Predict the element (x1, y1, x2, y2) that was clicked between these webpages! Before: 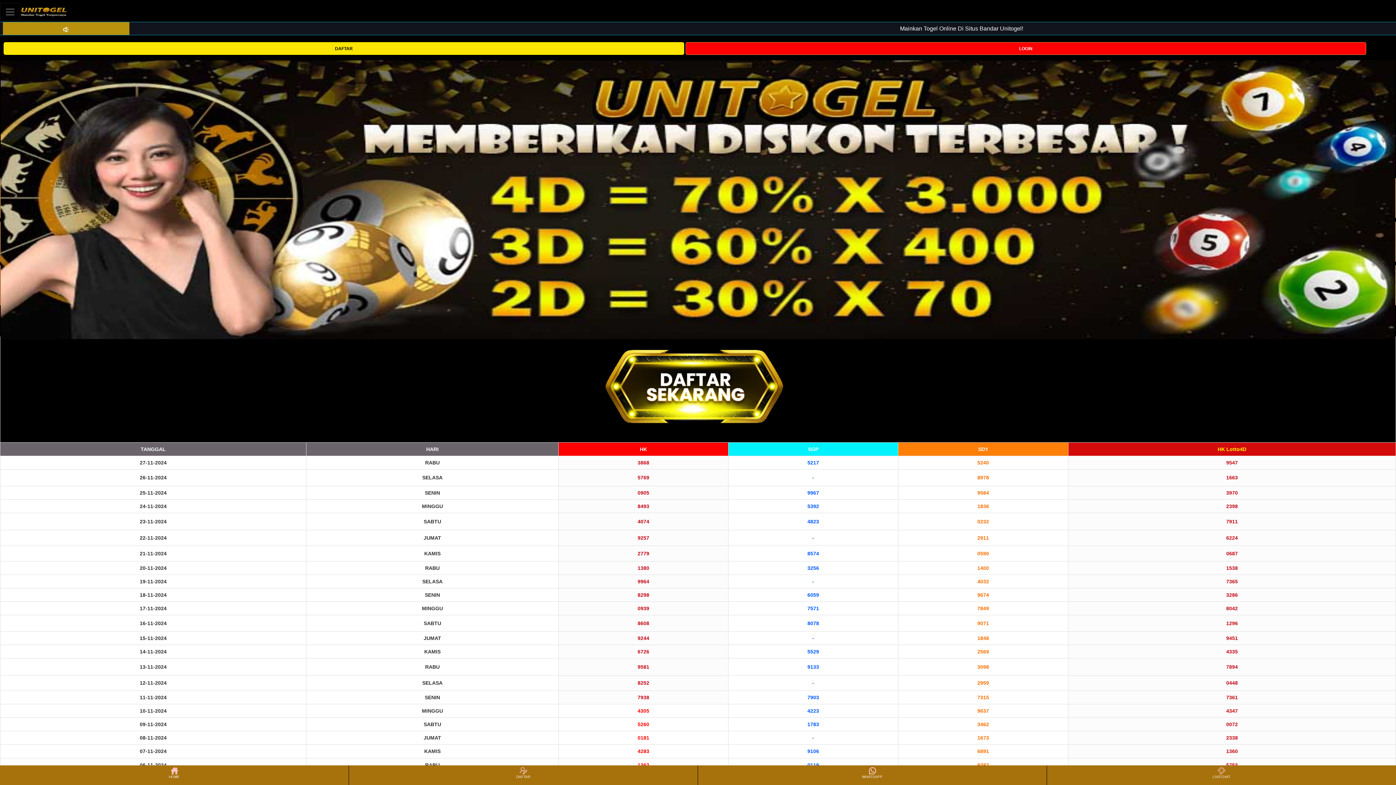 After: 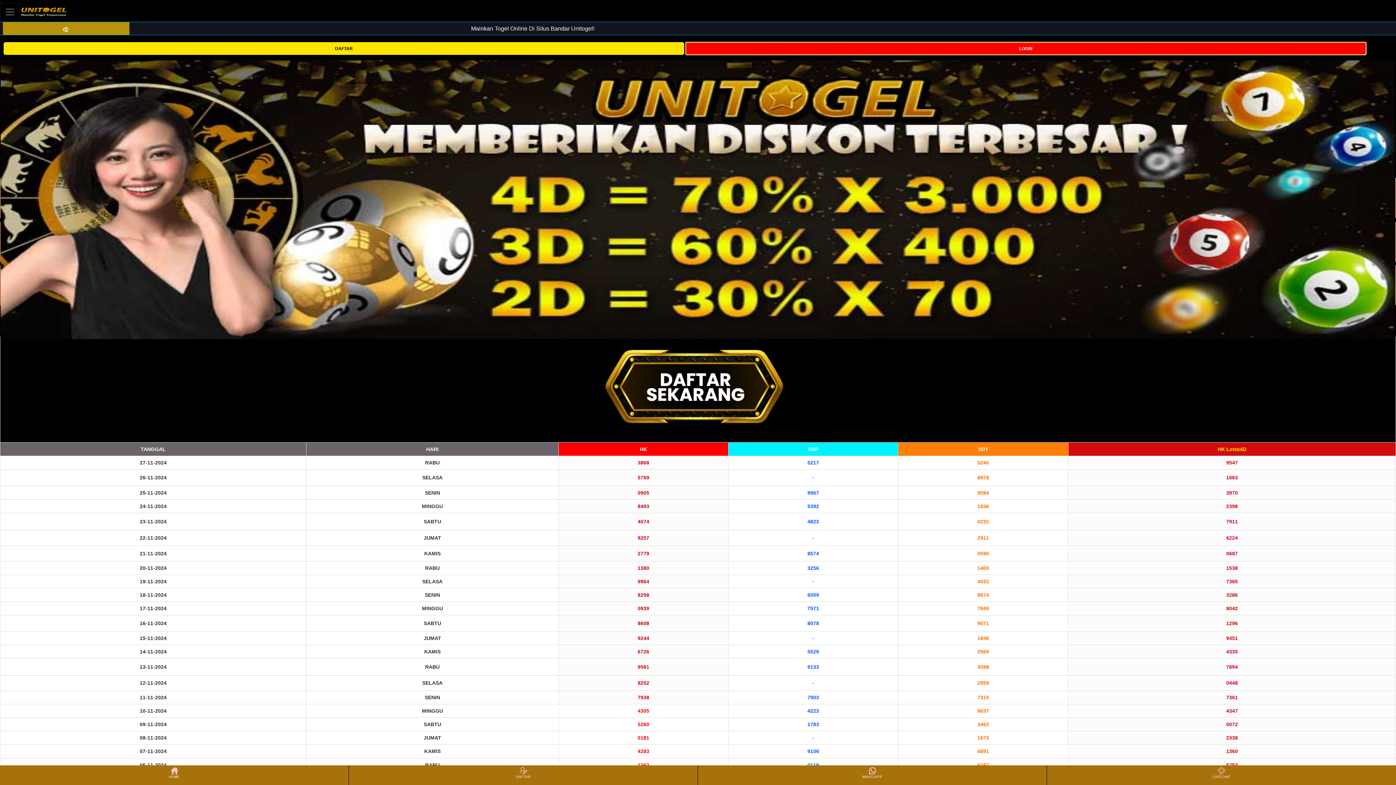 Action: bbox: (685, 44, 1366, 51) label: LOGIN